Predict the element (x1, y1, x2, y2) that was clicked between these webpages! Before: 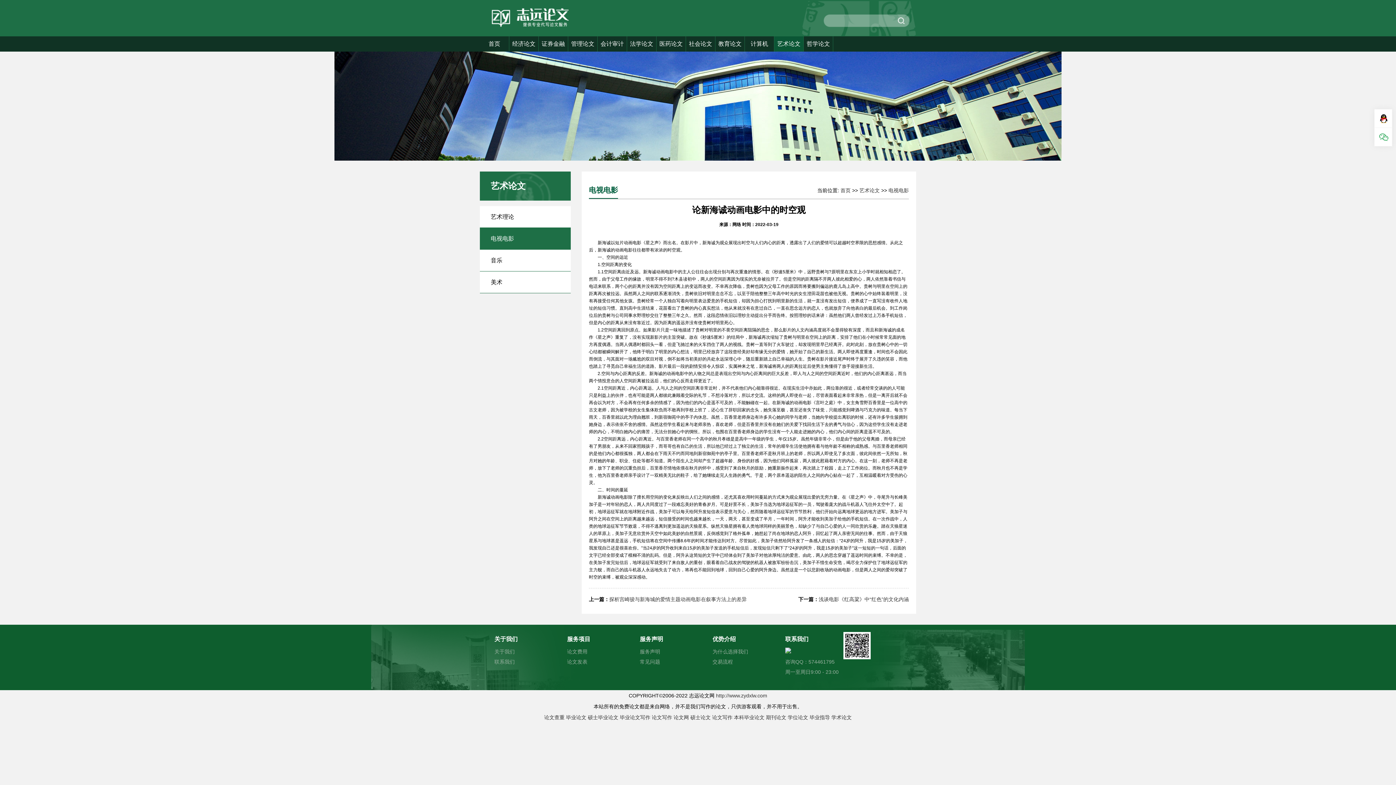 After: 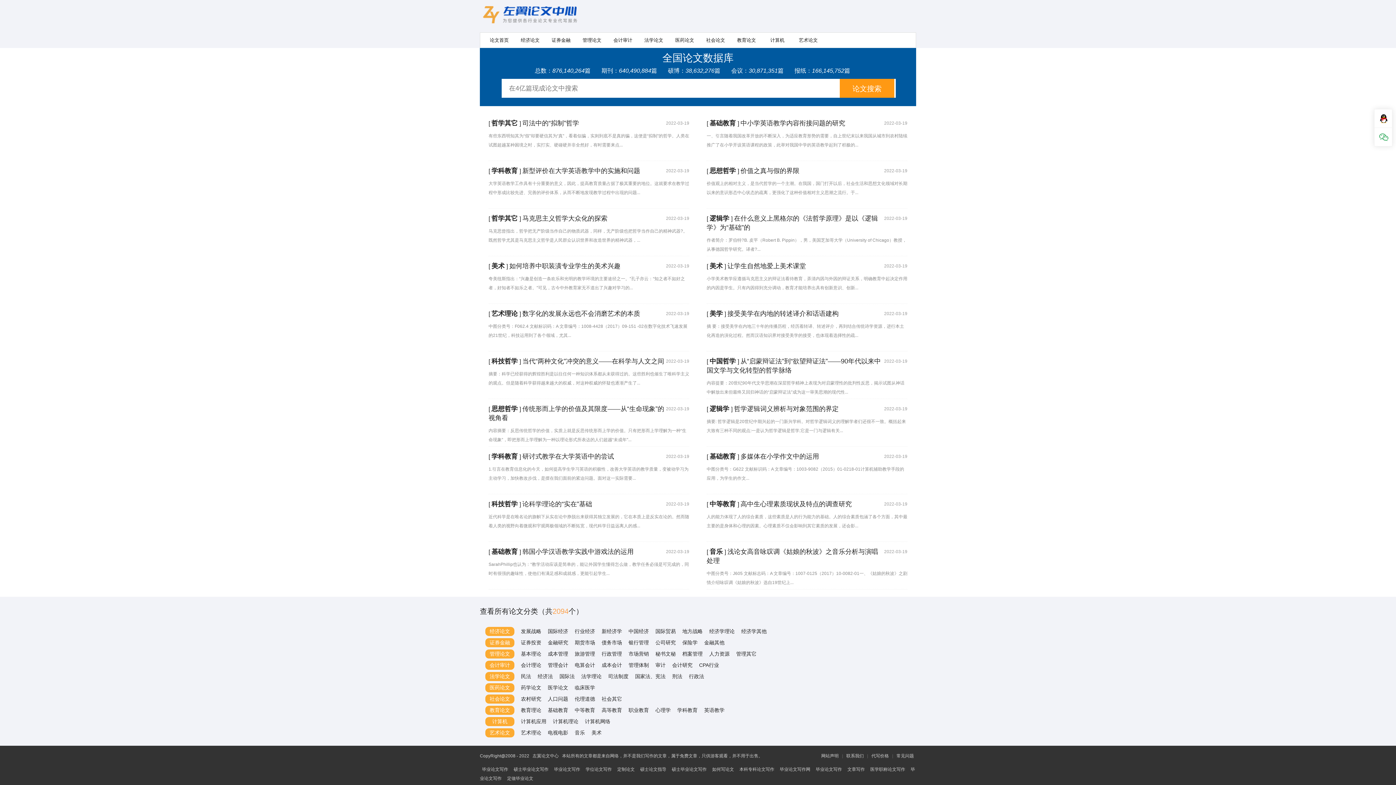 Action: label: 论文网 bbox: (673, 714, 689, 720)